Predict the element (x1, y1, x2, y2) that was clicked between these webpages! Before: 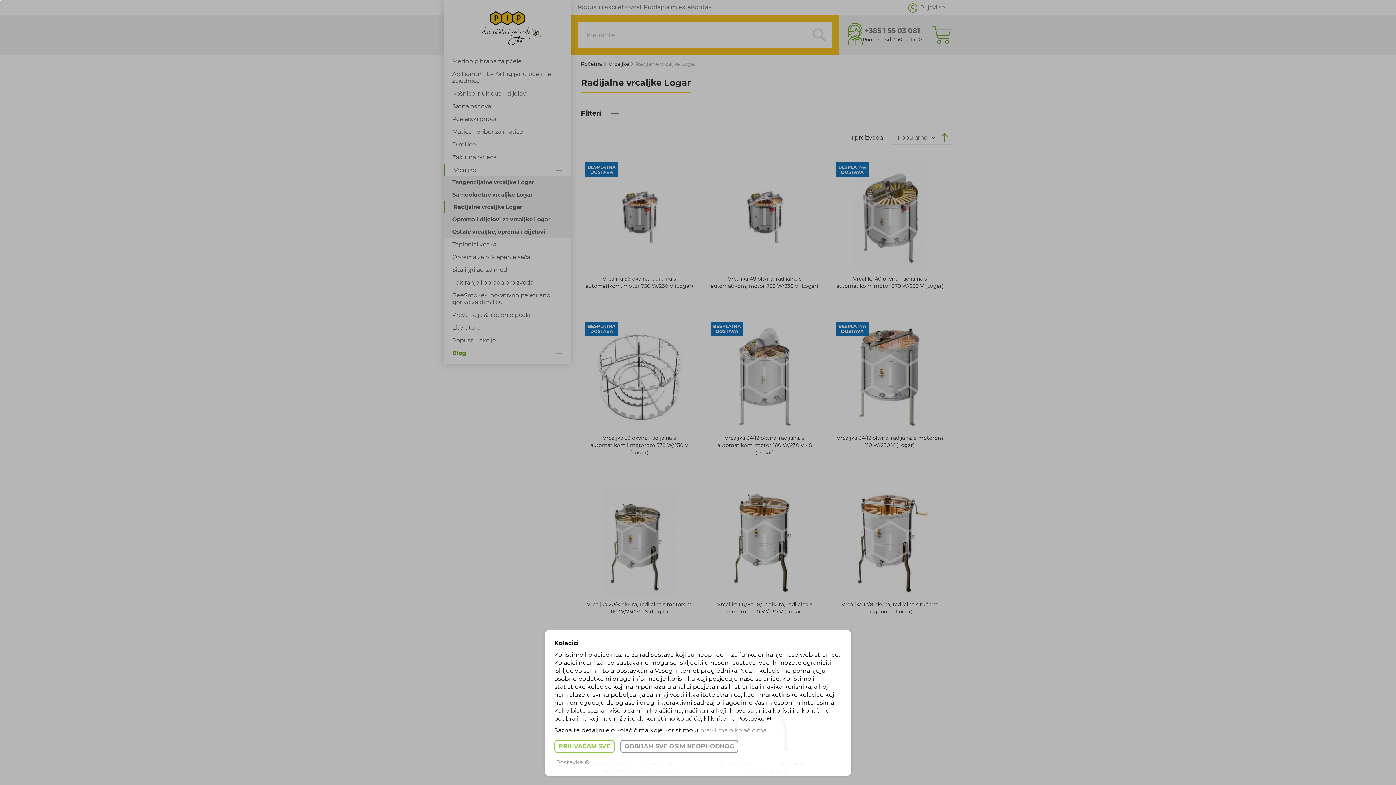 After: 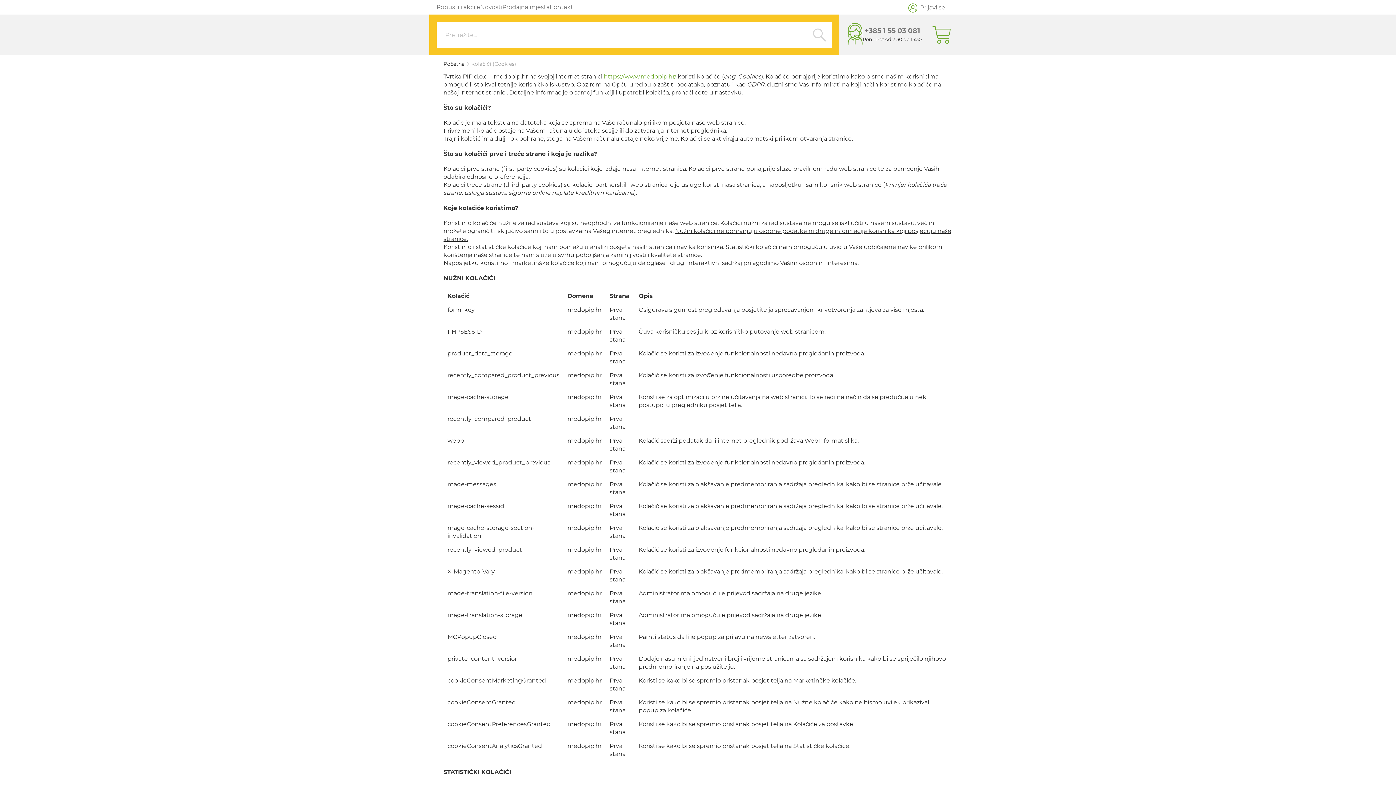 Action: bbox: (700, 727, 766, 734) label: pravilima o kolačićima